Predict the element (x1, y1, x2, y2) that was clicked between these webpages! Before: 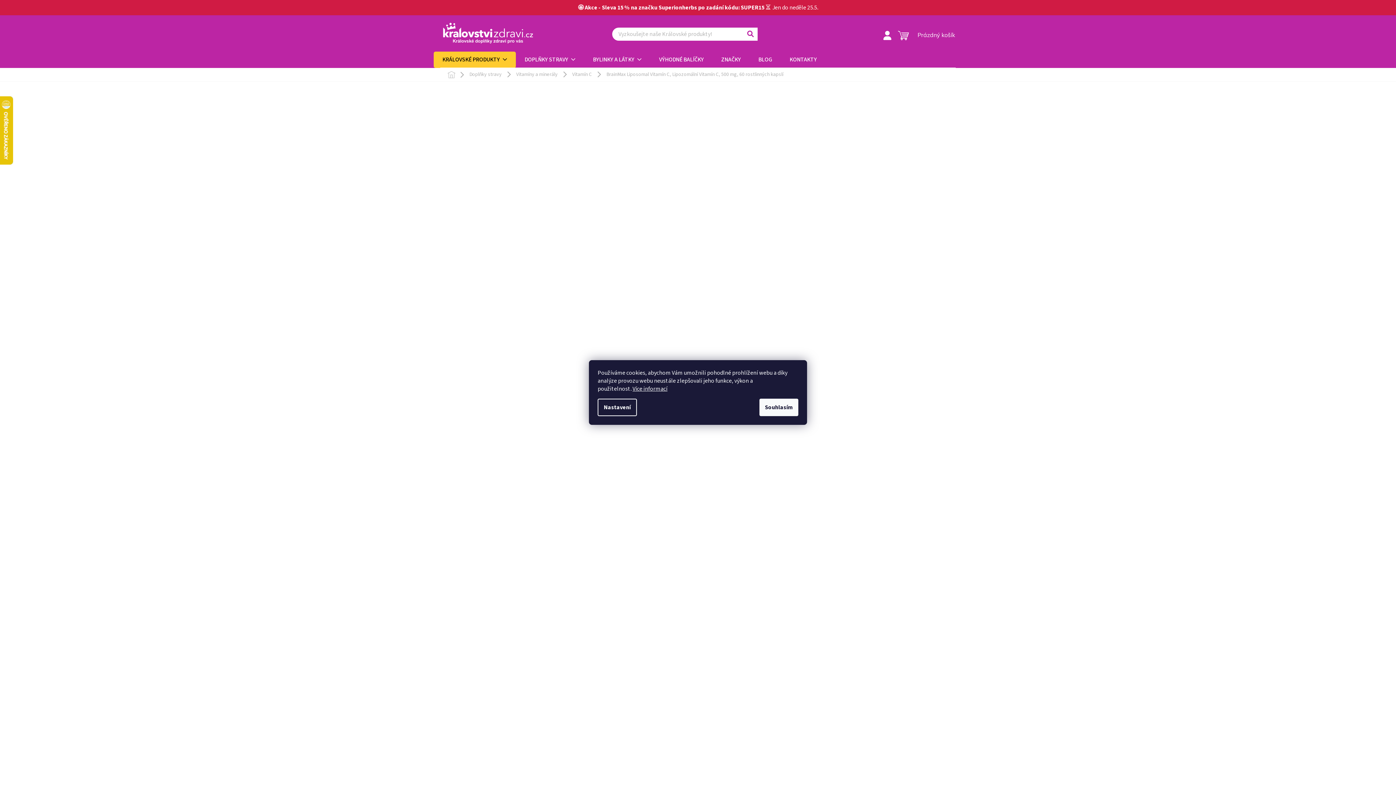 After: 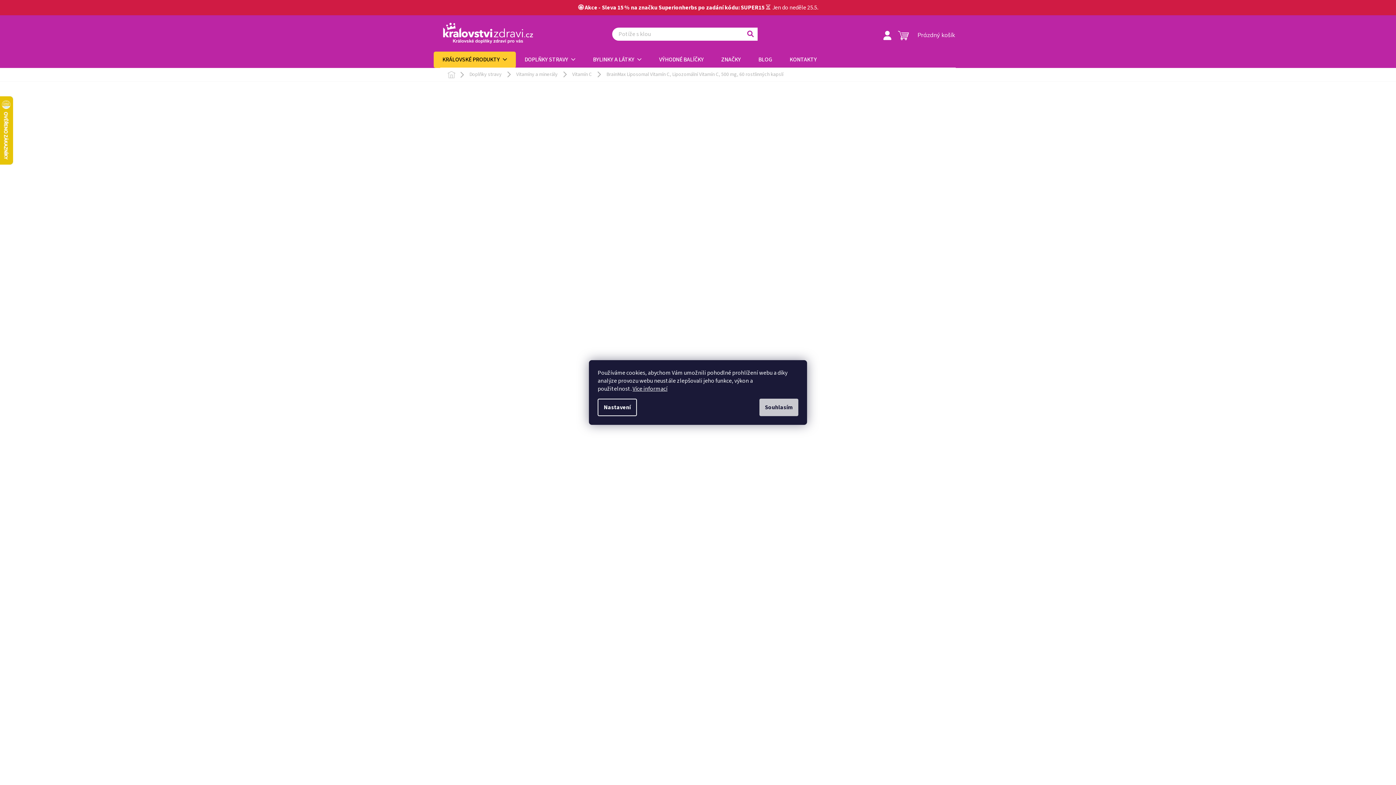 Action: bbox: (759, 398, 798, 416) label: Souhlasím